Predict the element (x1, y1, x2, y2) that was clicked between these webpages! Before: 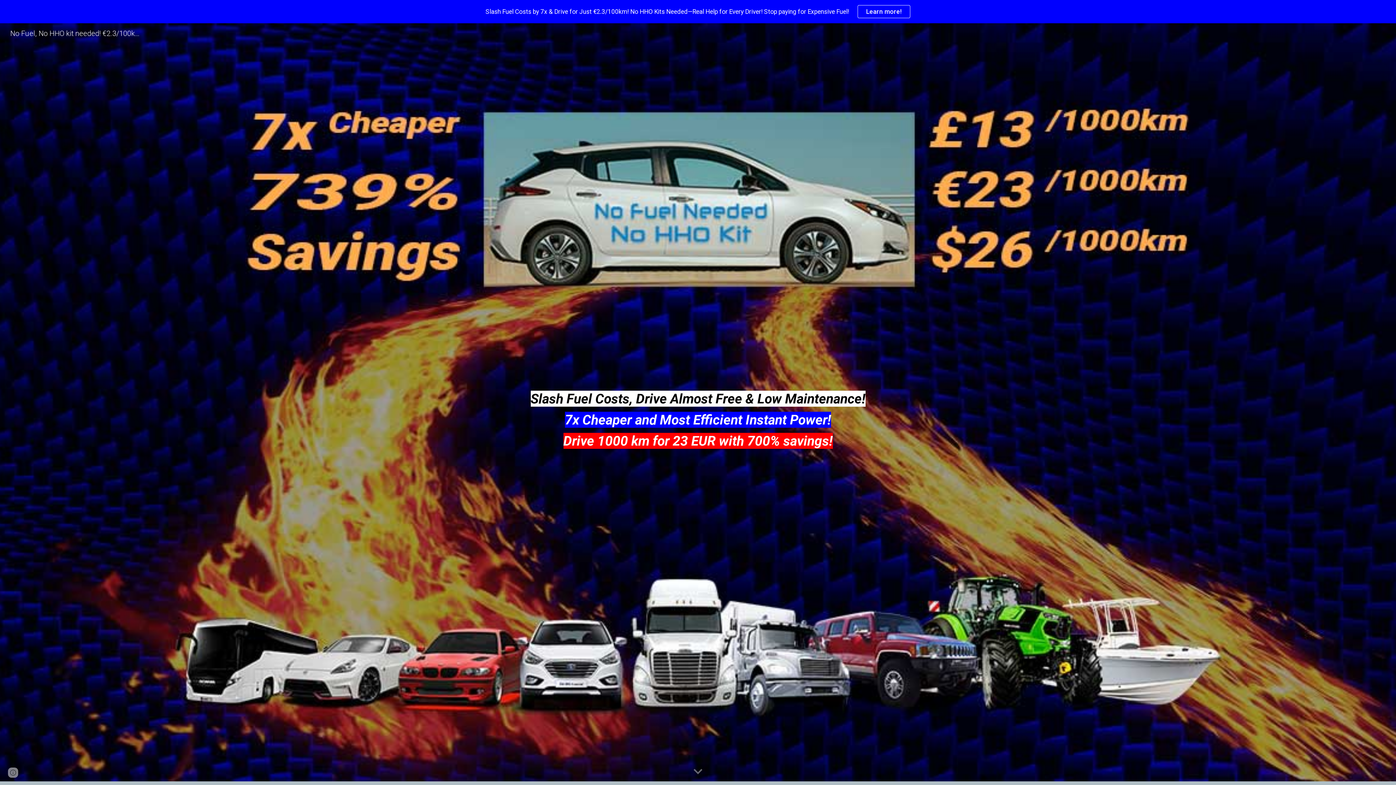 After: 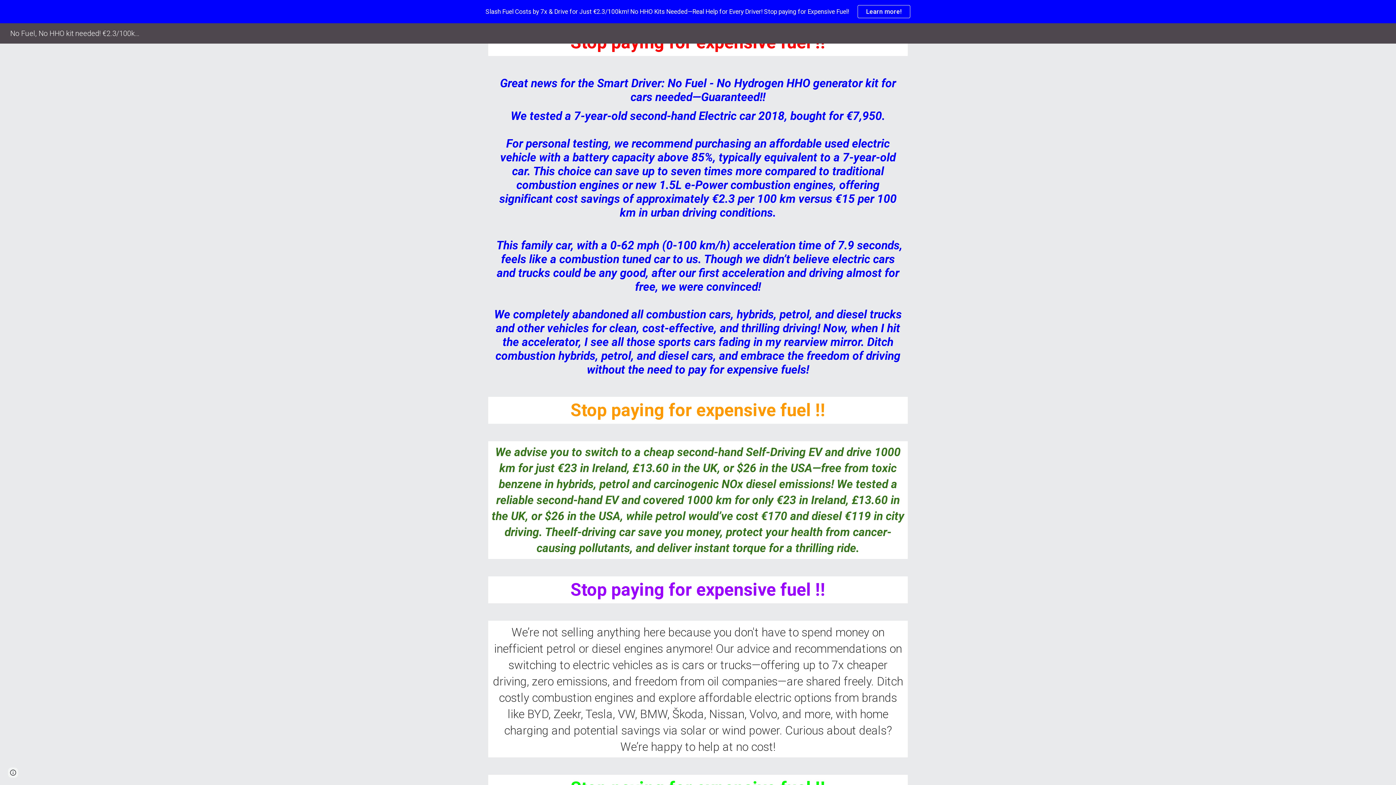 Action: bbox: (689, 763, 706, 781) label: Scroll down